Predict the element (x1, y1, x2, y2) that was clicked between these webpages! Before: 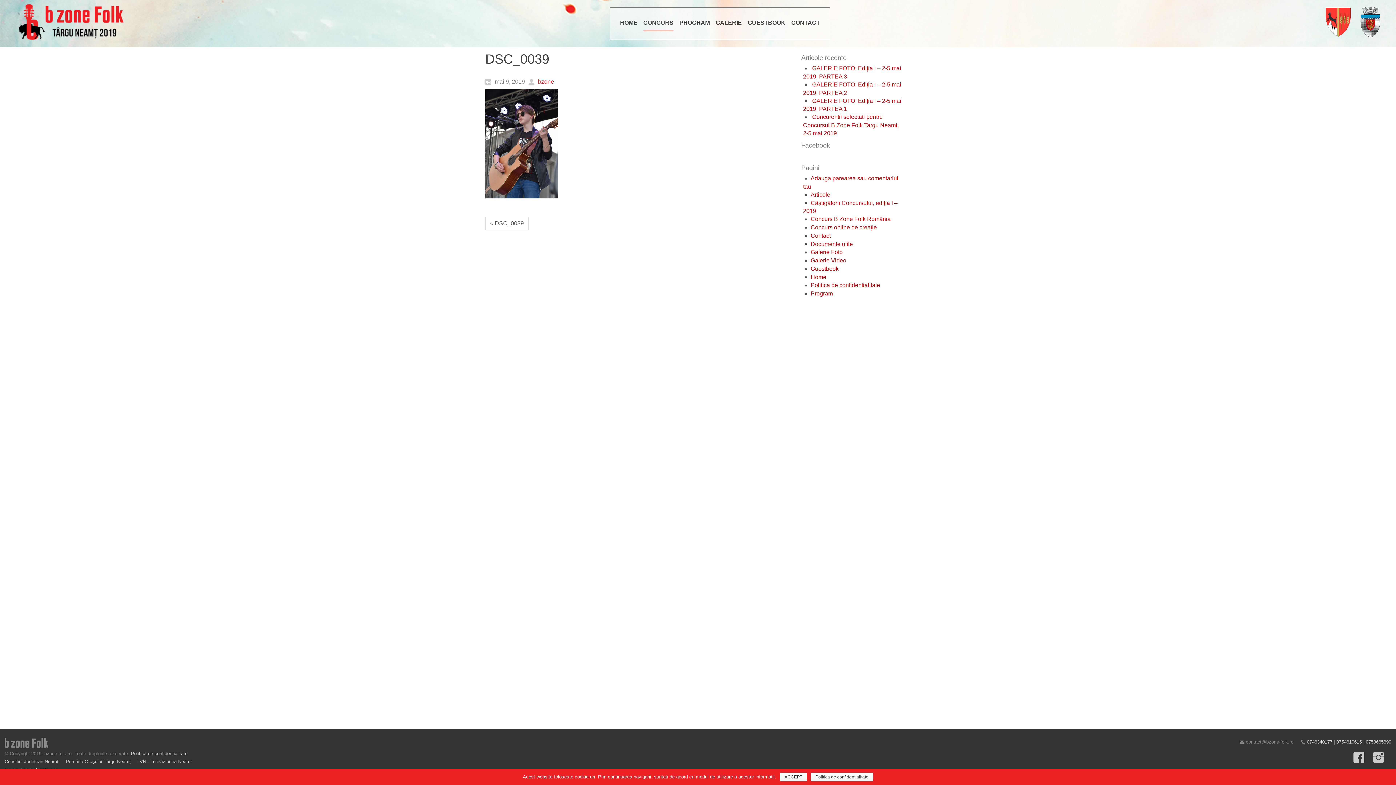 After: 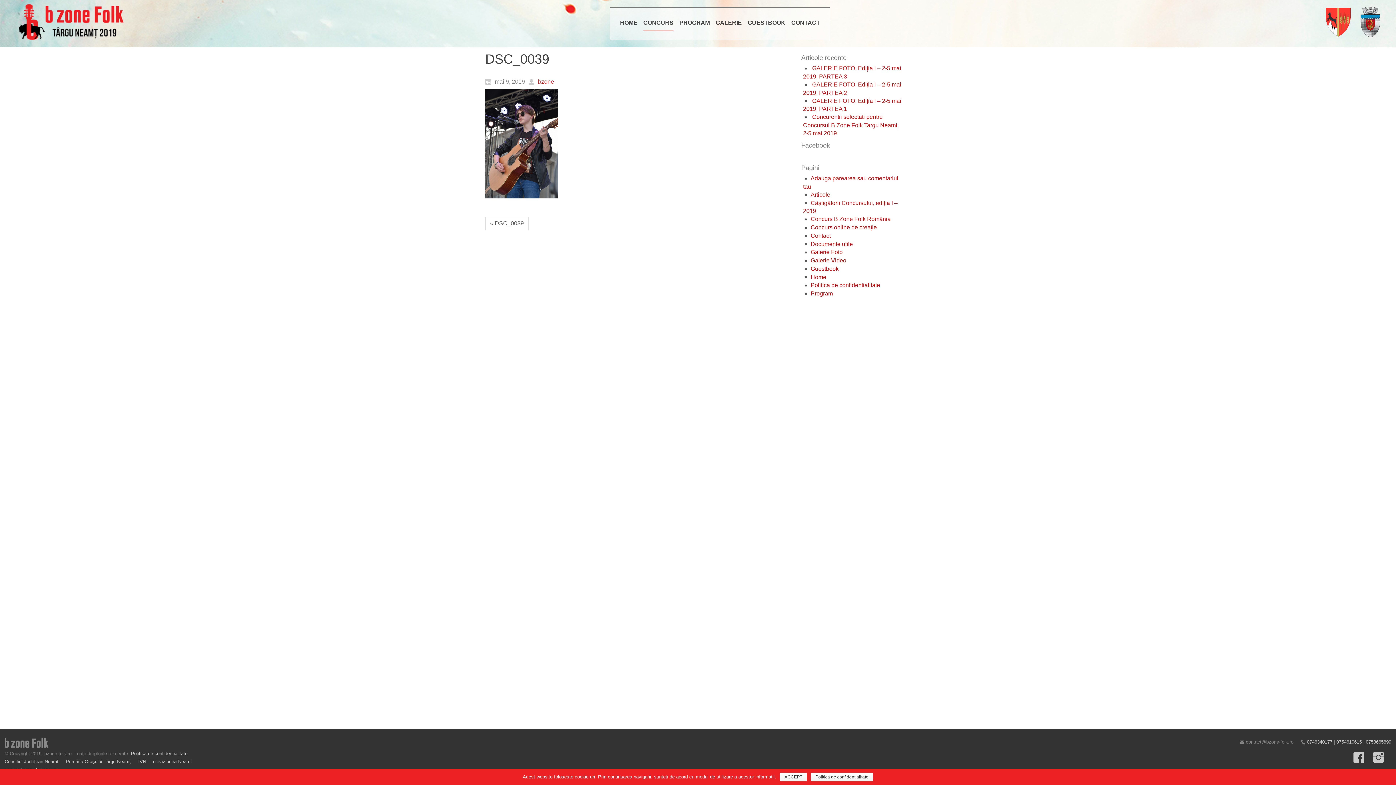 Action: bbox: (810, 773, 873, 781) label: Politica de confidentialitate